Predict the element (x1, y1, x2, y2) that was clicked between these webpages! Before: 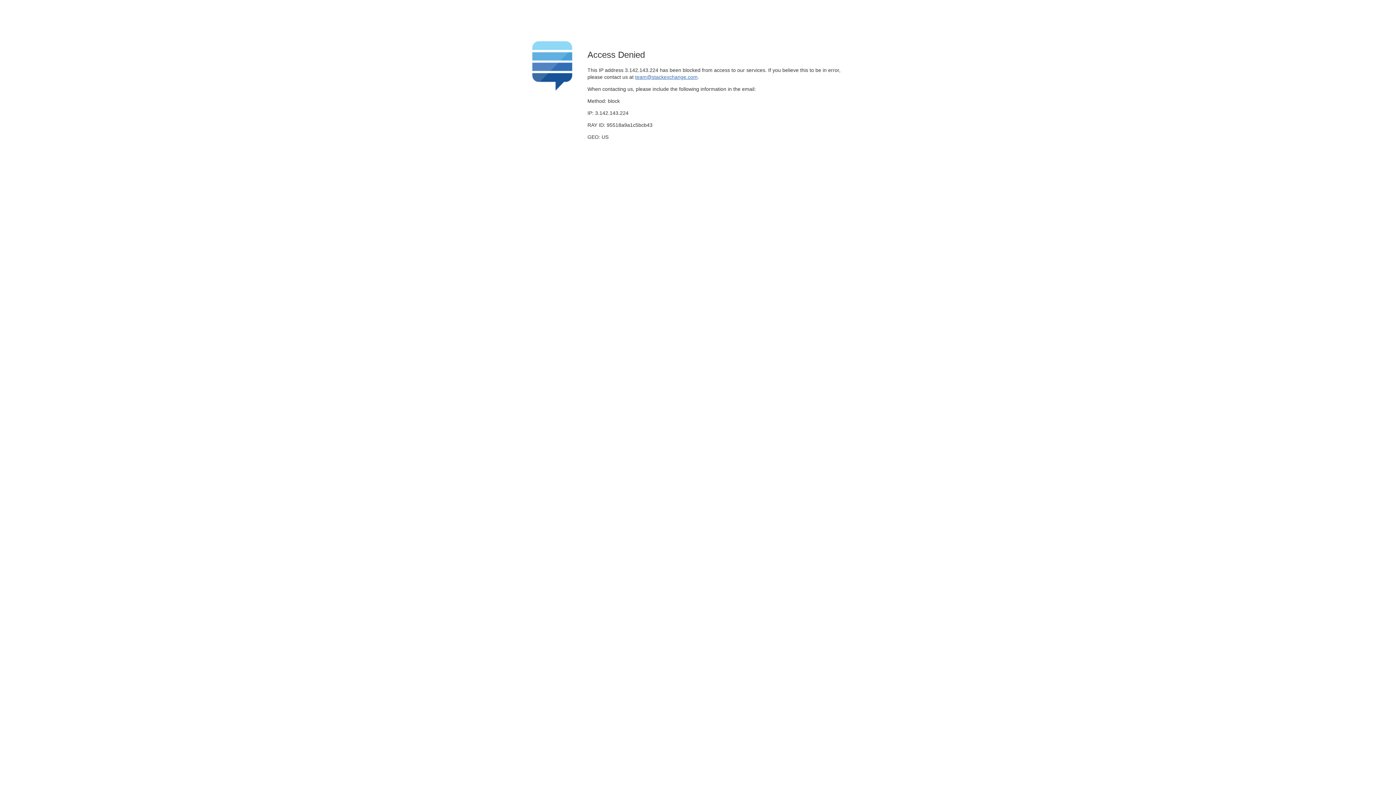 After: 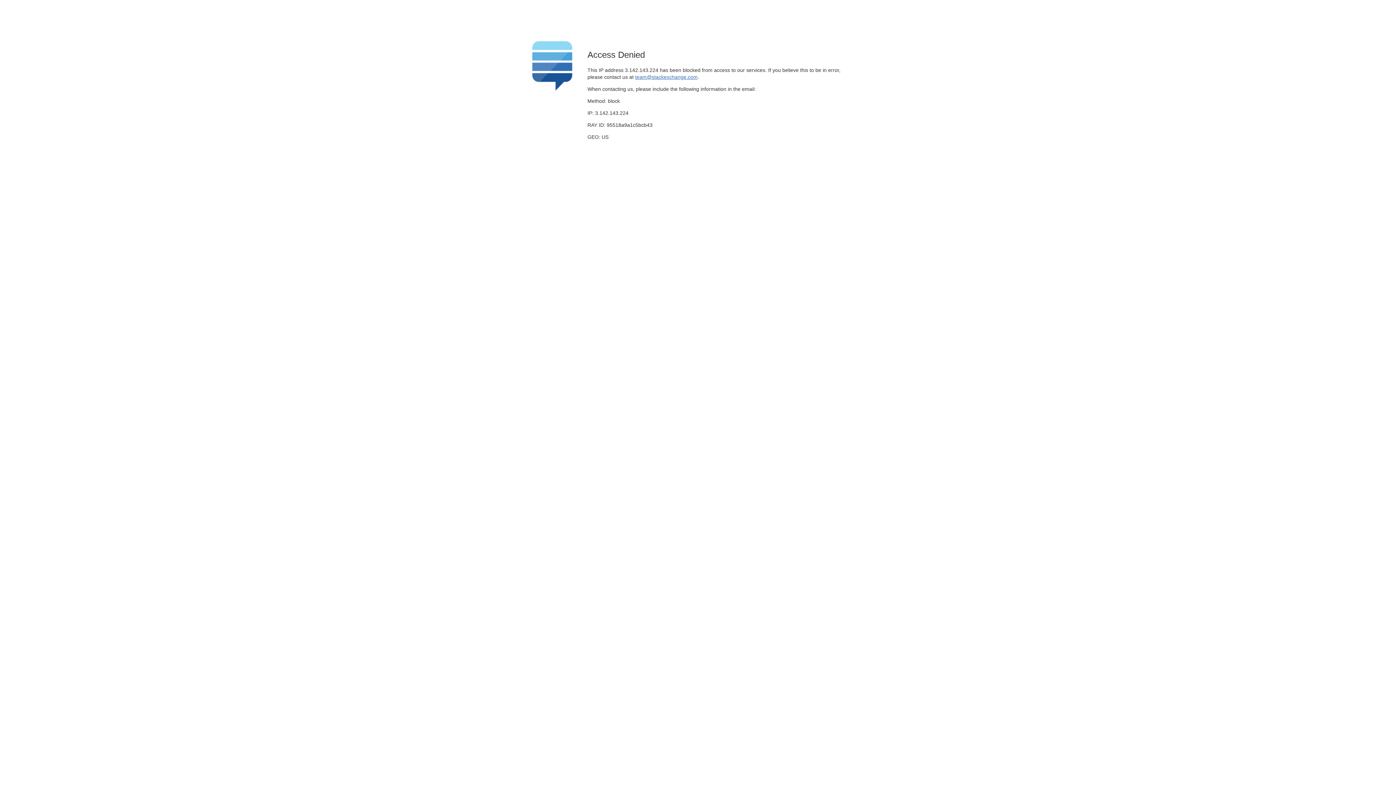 Action: bbox: (635, 74, 697, 79) label: team@stackexchange.com